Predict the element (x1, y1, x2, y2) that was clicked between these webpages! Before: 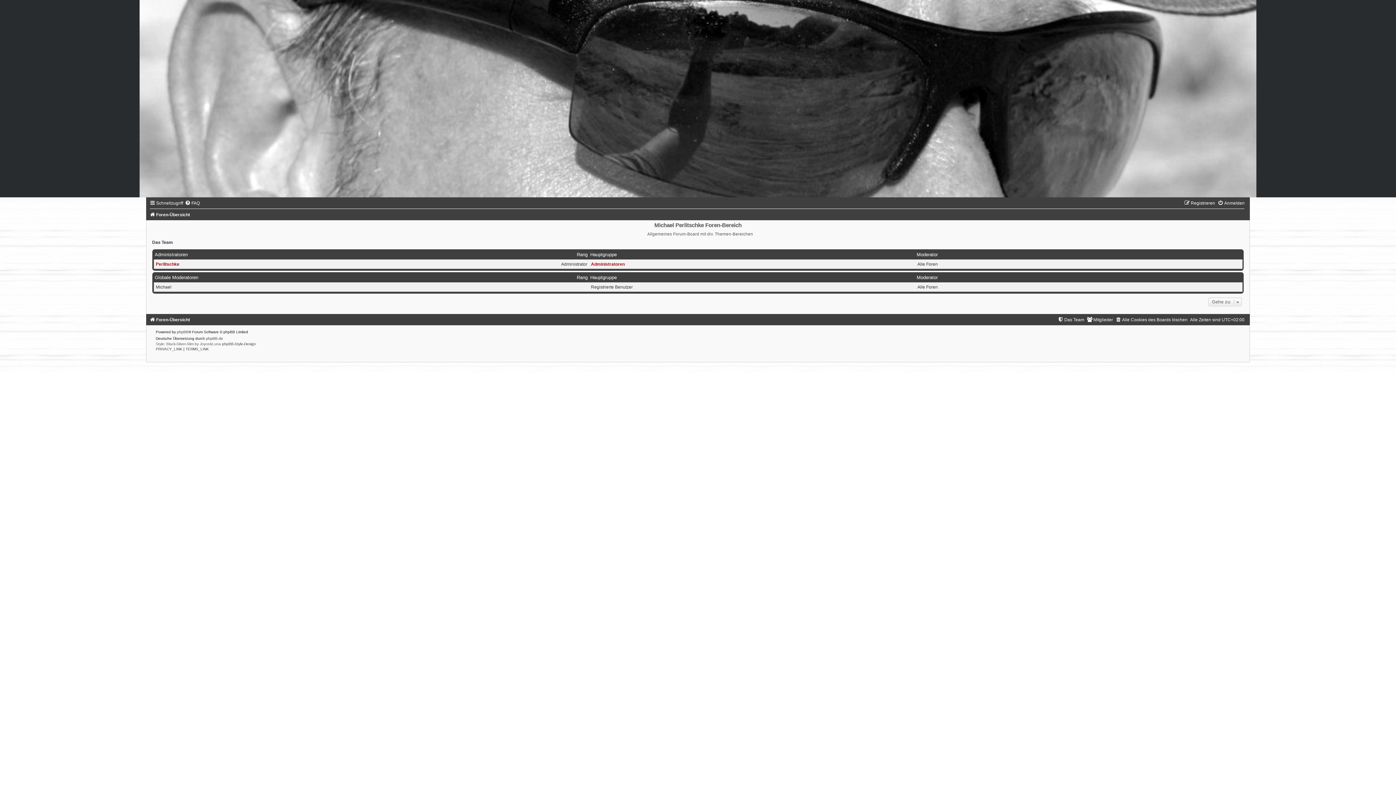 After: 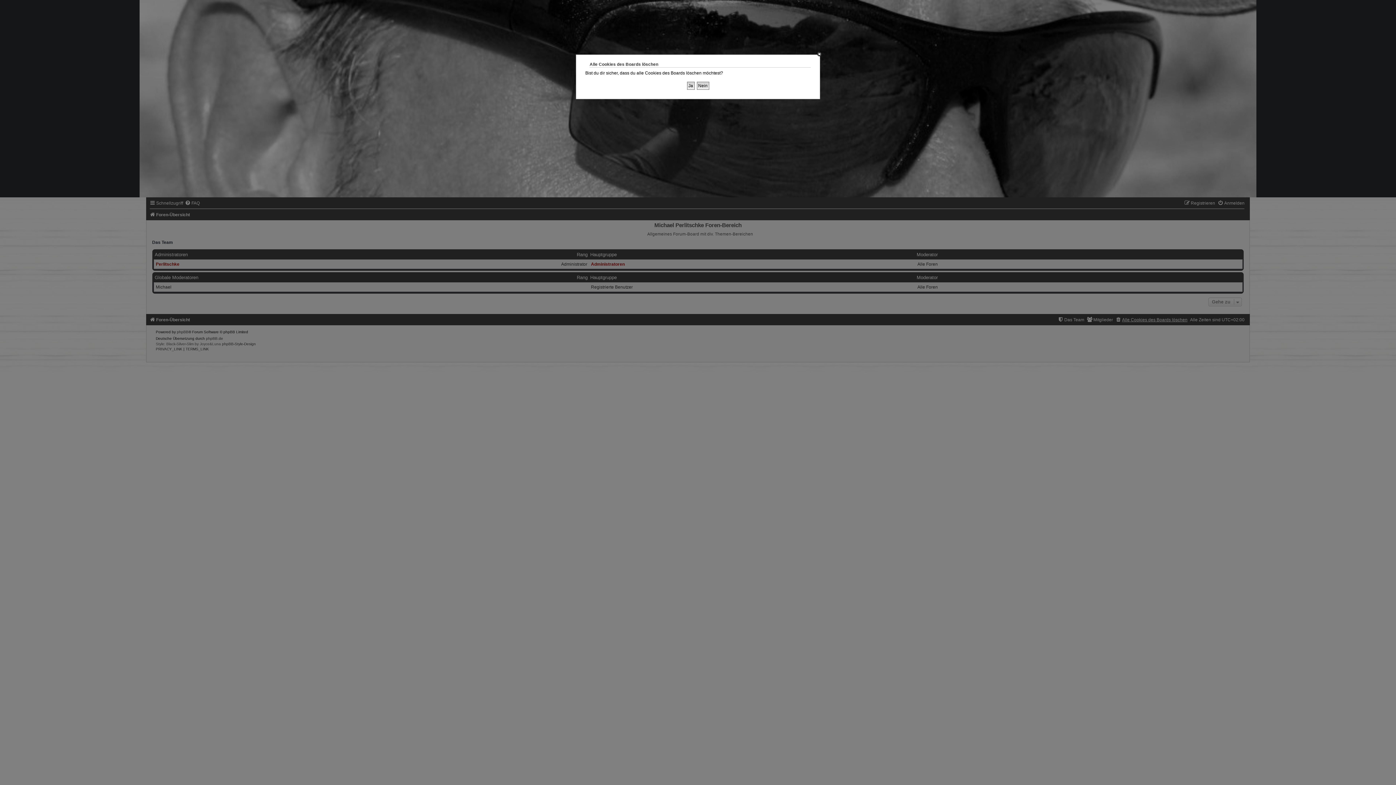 Action: bbox: (1115, 317, 1187, 322) label: Alle Cookies des Boards löschen